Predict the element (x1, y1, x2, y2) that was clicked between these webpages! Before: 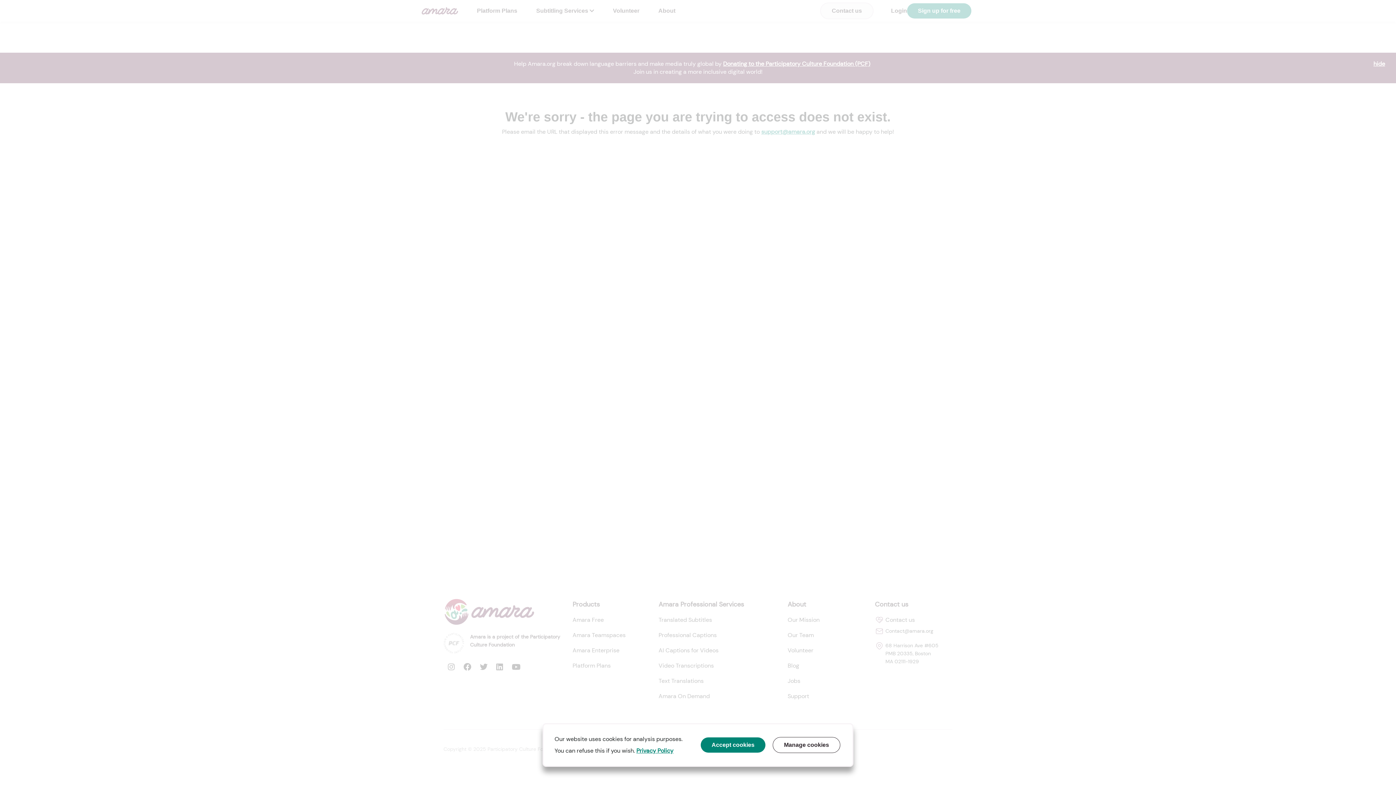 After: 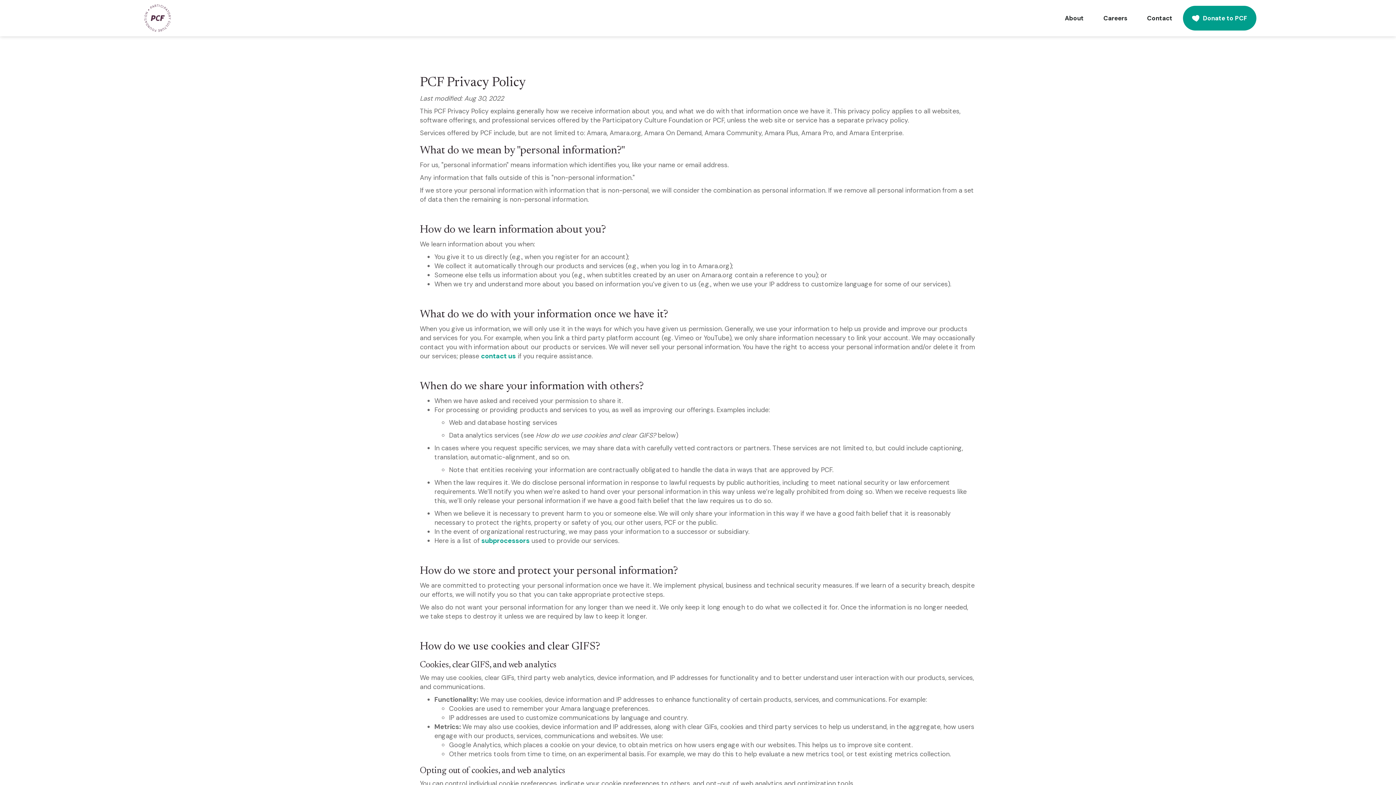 Action: label: Privacy Policy bbox: (636, 747, 673, 754)